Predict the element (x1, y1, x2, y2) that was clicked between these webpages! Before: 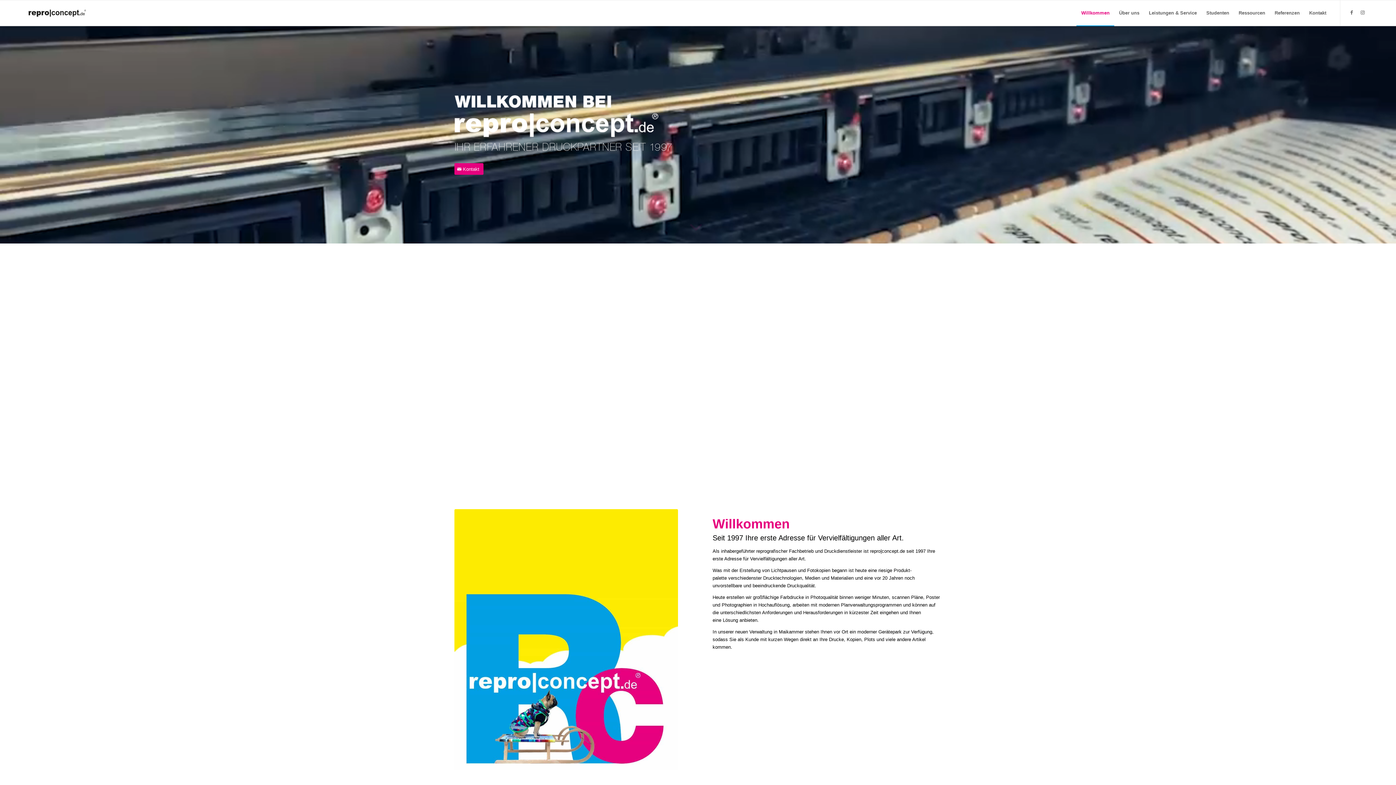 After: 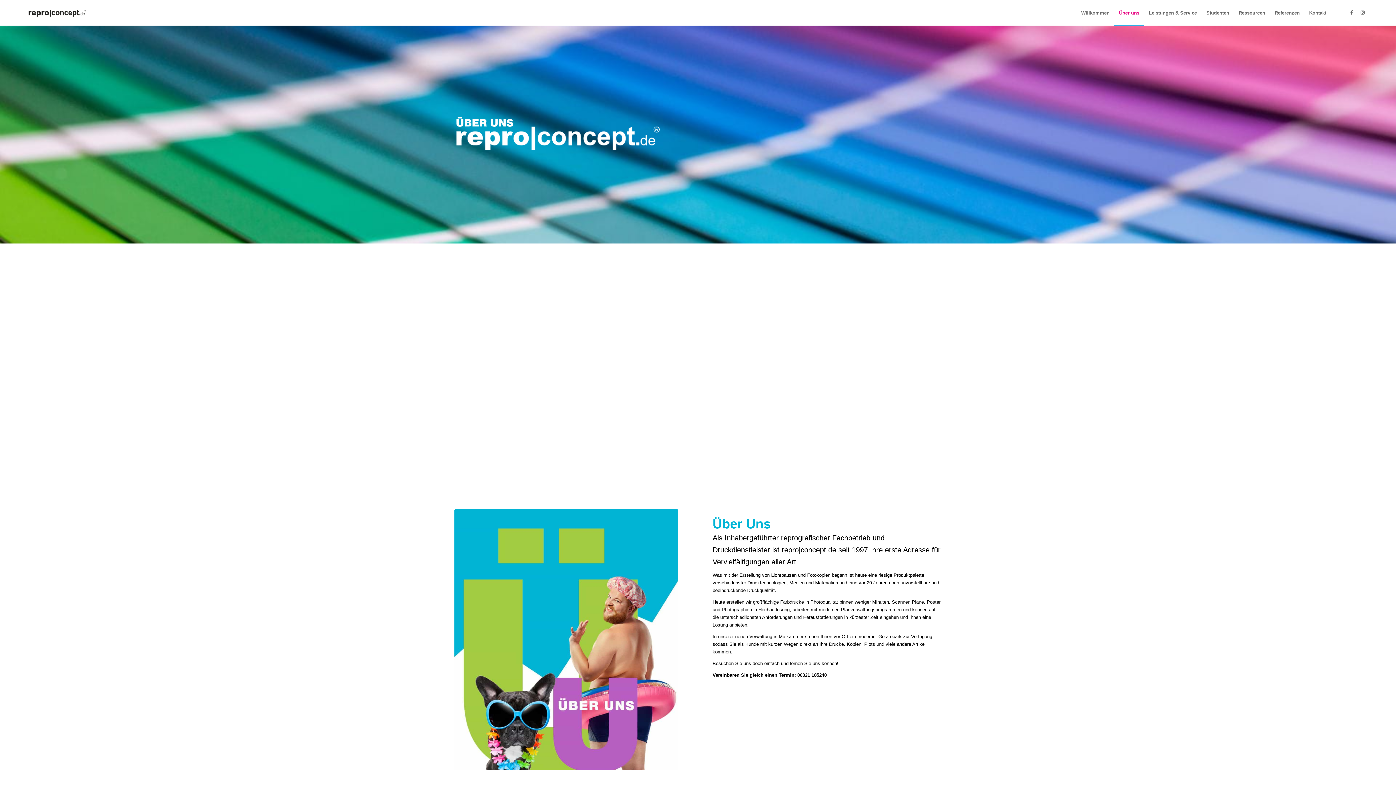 Action: bbox: (1114, 0, 1144, 25) label: Über uns